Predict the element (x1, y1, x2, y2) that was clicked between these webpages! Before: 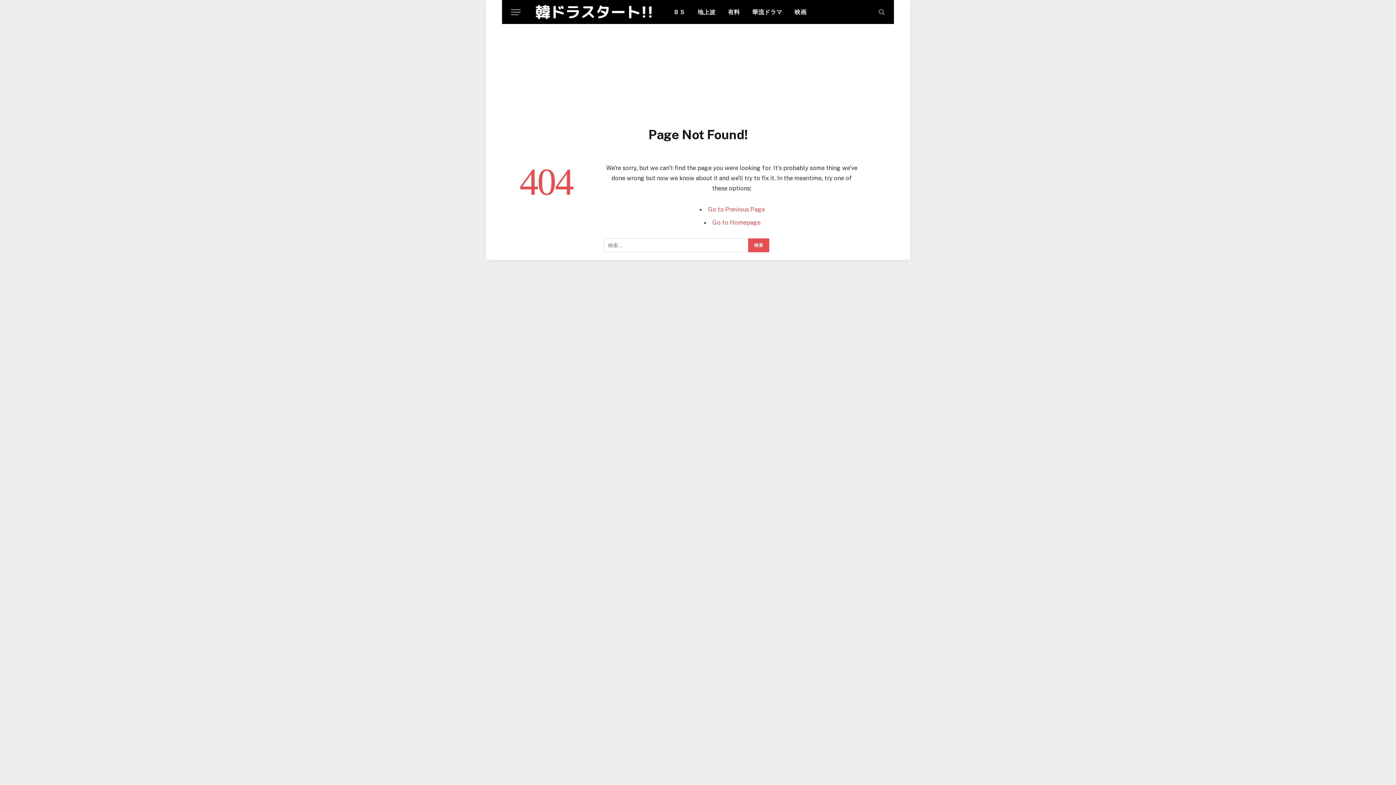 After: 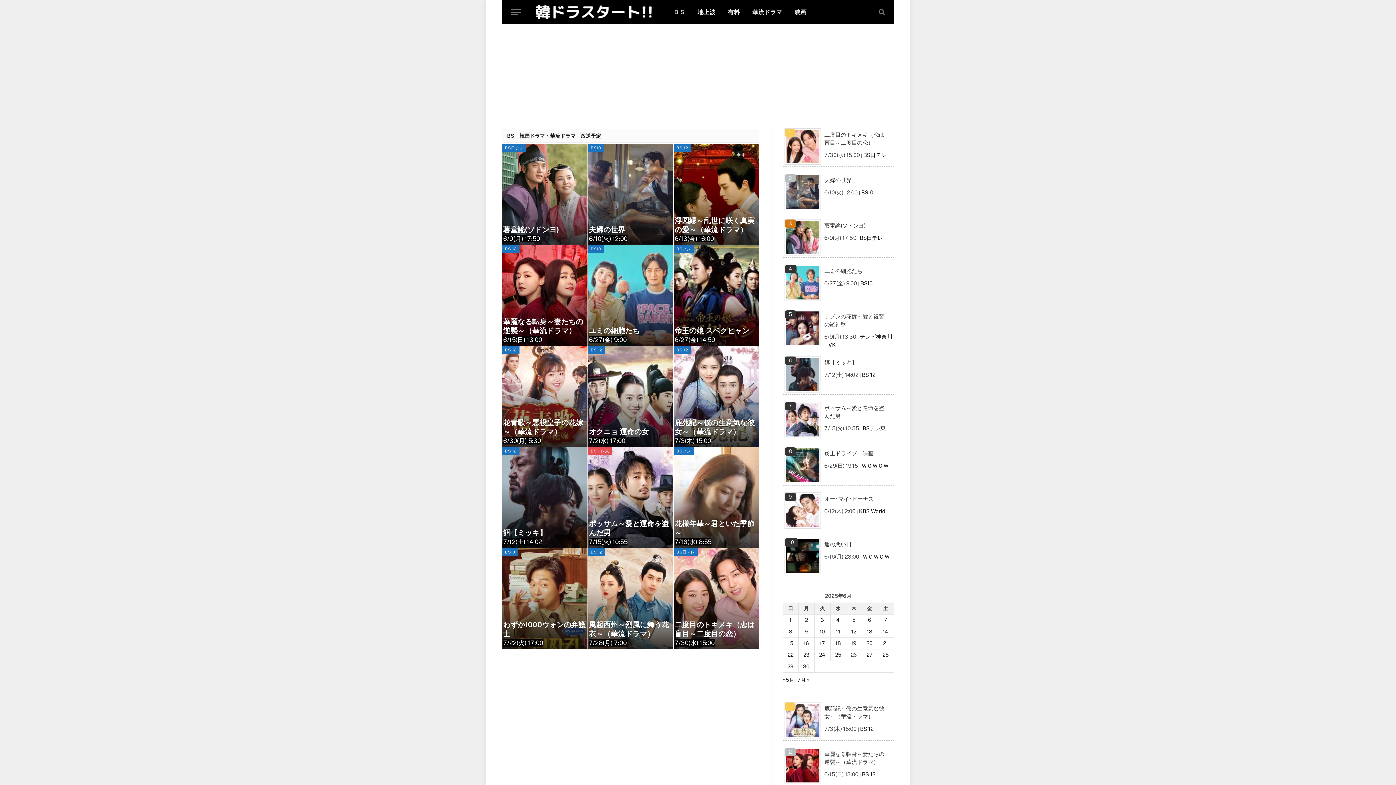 Action: bbox: (667, 0, 691, 24) label: ＢＳ